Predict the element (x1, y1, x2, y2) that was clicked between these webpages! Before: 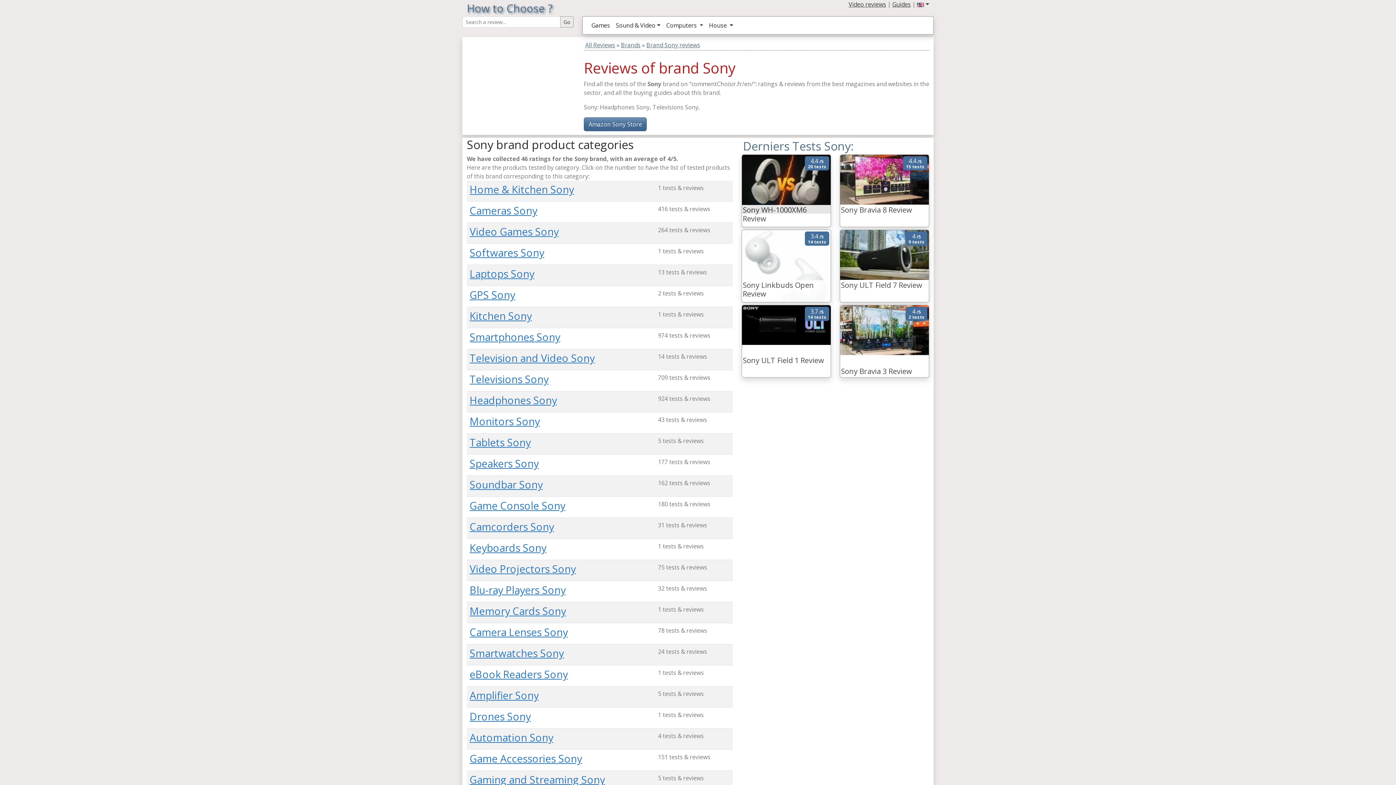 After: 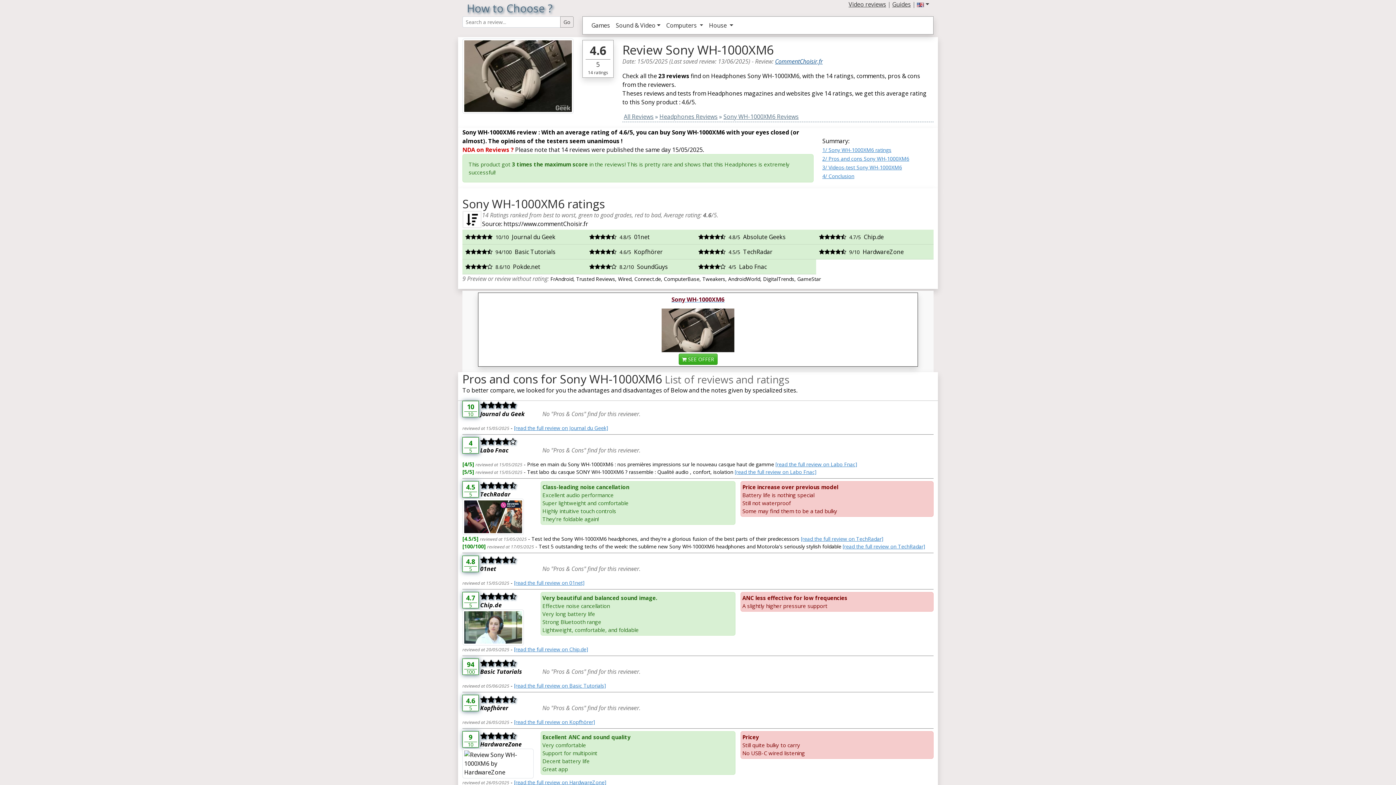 Action: label: 4.4 /5
20 tests
Sony WH-1000XM6 Review bbox: (741, 154, 831, 227)